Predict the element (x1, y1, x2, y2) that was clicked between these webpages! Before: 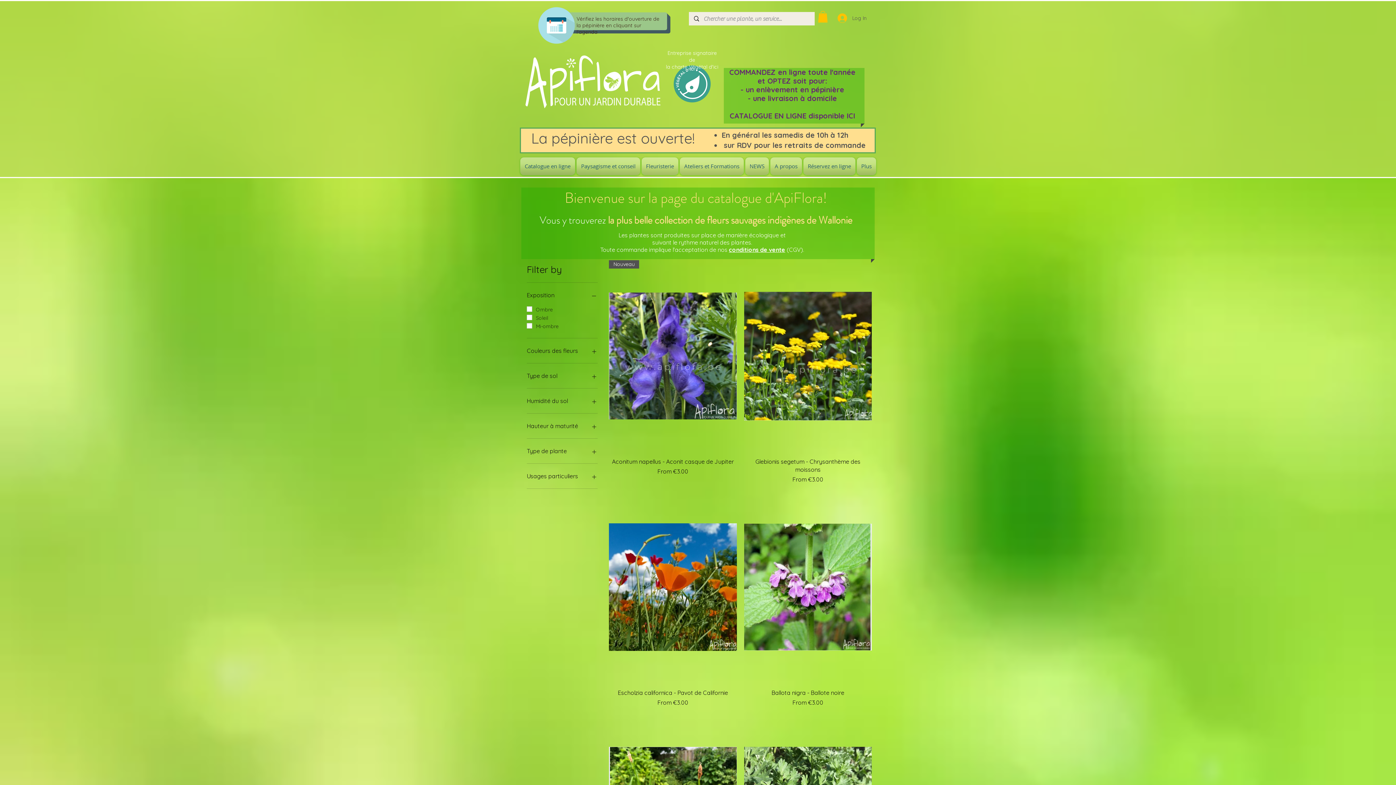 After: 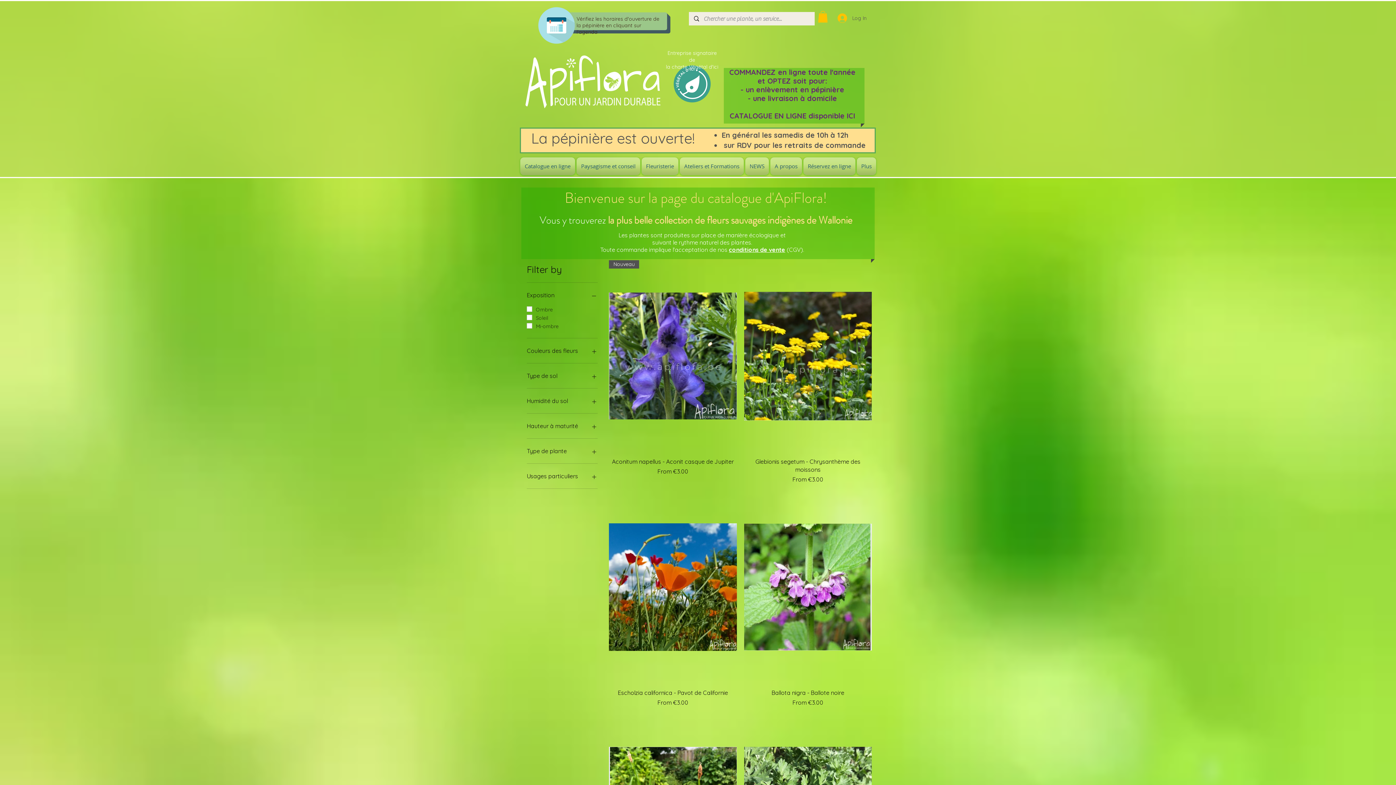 Action: bbox: (769, 157, 802, 175) label: A propos